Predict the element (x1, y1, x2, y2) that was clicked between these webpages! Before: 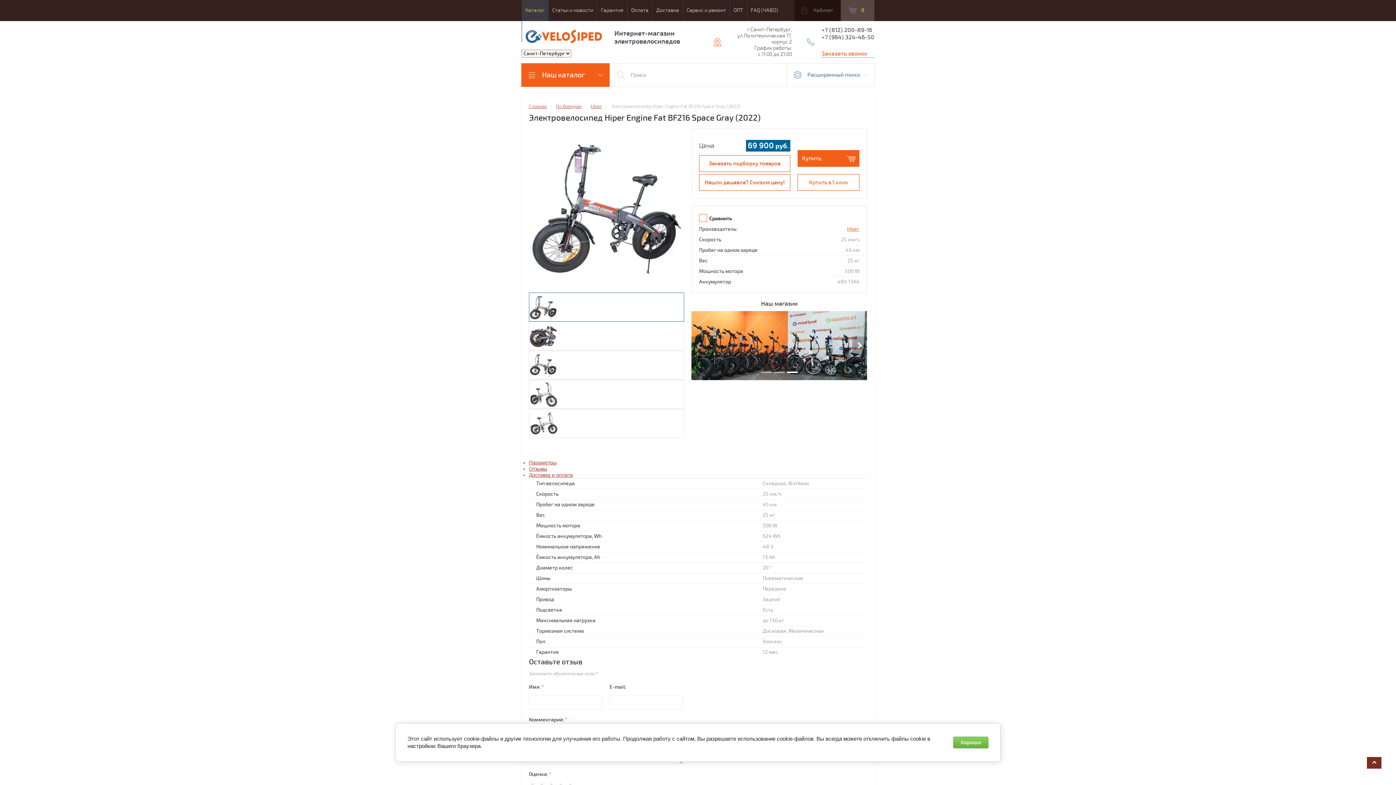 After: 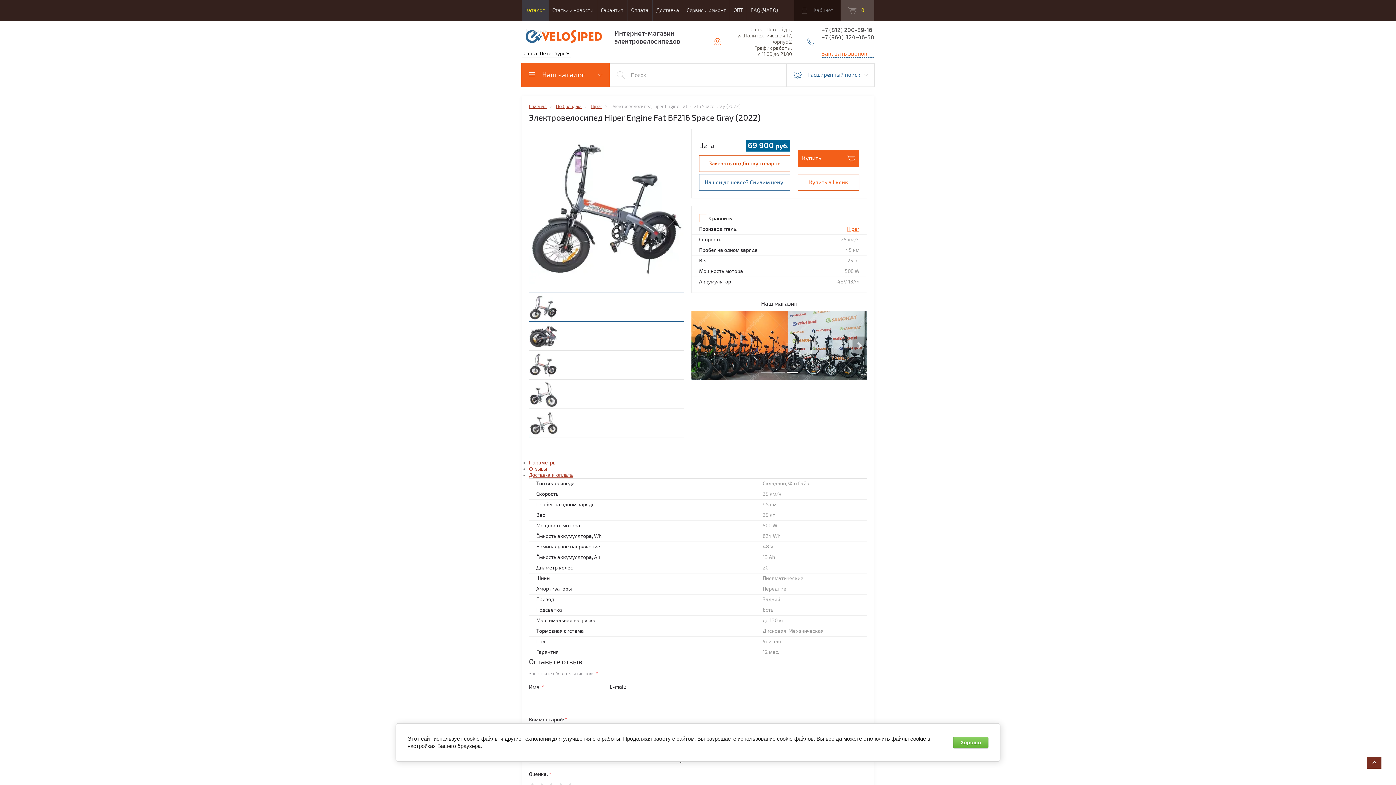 Action: label: Нашли дешевле? Снизим цену! bbox: (699, 174, 790, 191)